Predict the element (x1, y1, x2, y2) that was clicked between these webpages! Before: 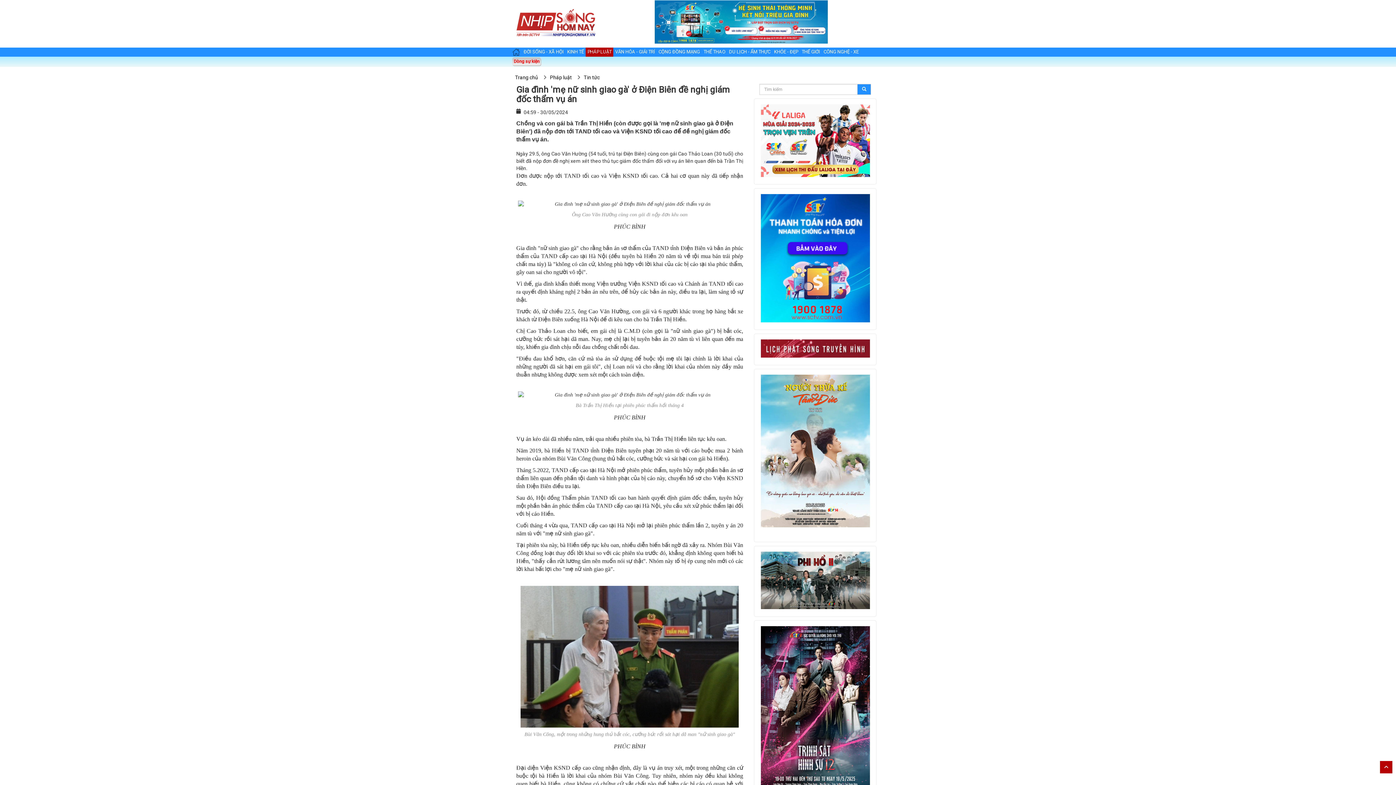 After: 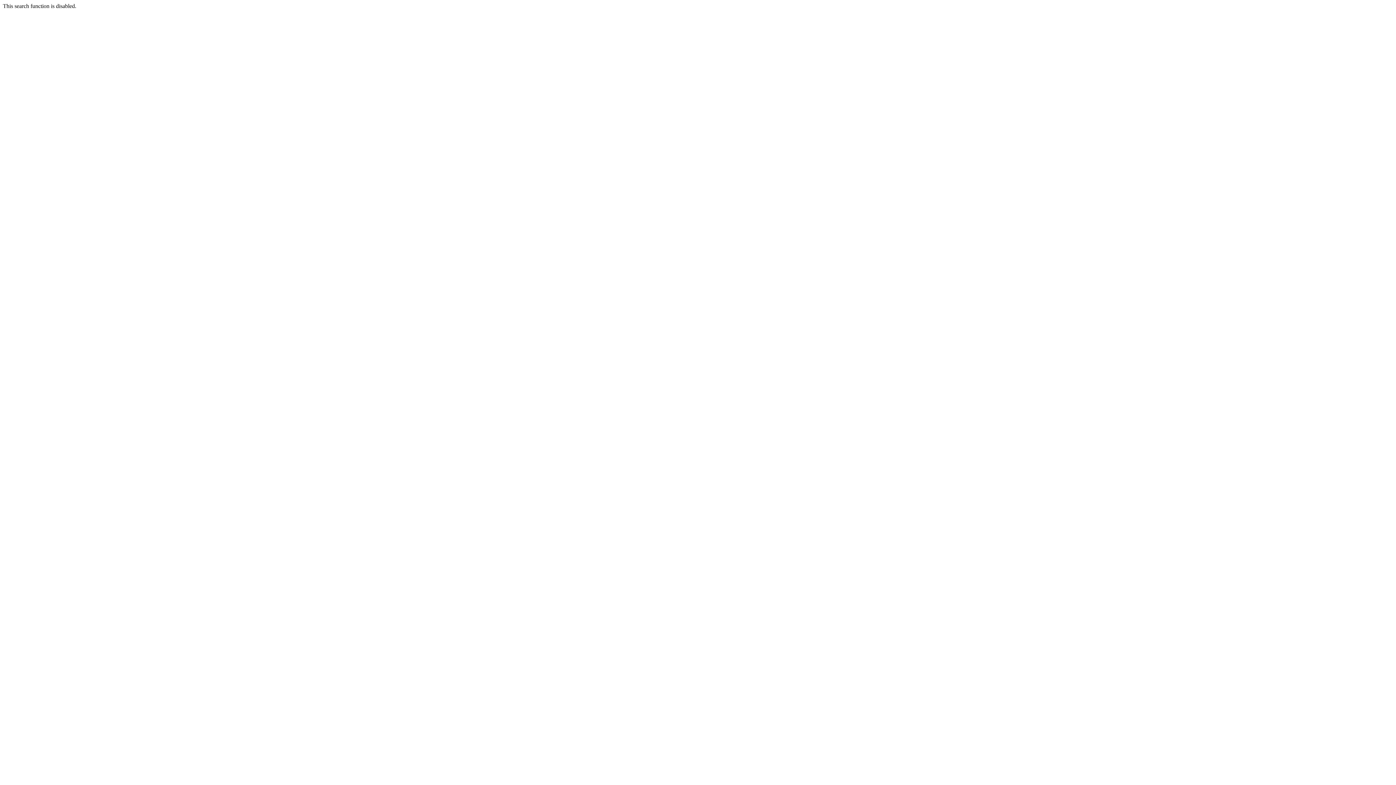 Action: label: Giải ngoại hạng Anh bbox: (564, 58, 605, 63)